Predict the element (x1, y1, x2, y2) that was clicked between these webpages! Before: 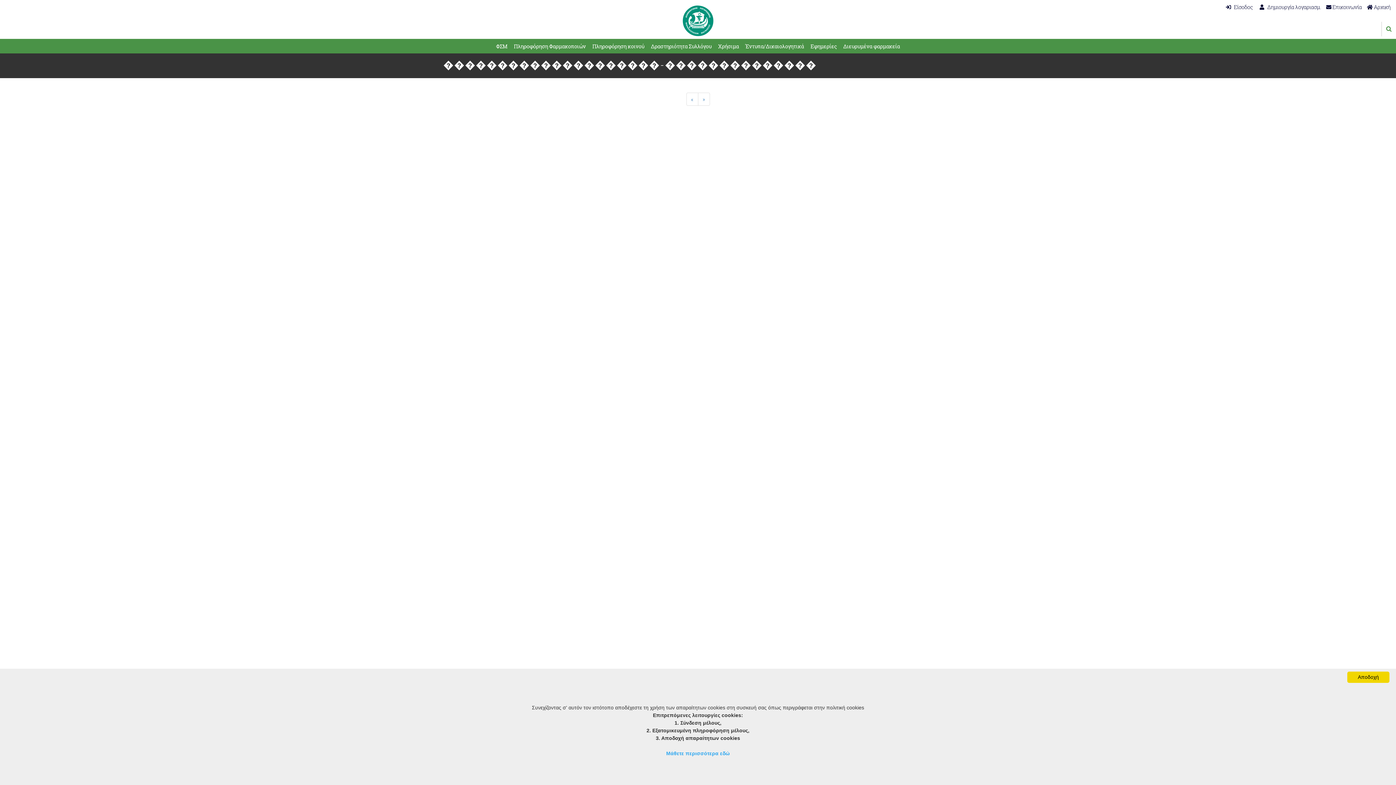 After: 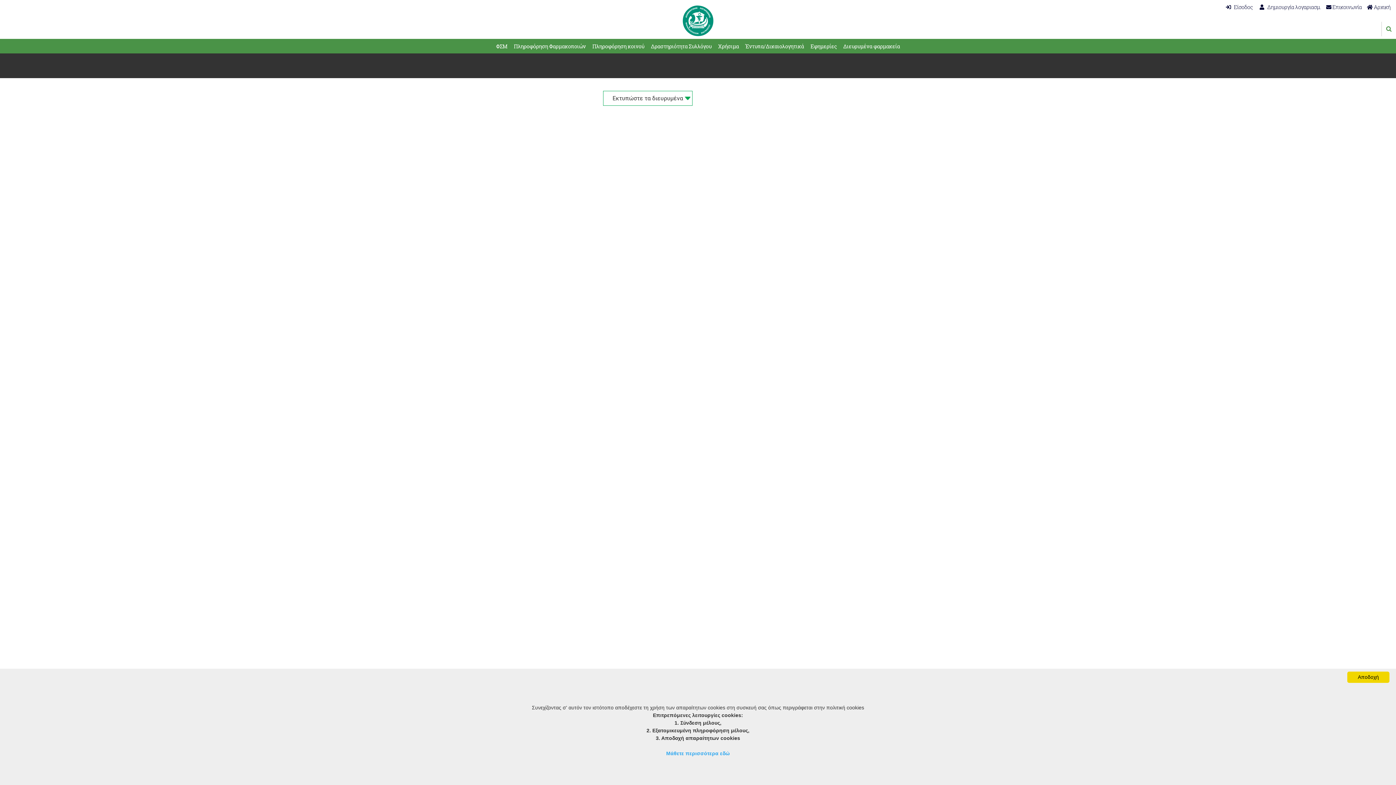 Action: label: Διευρυμένα φαρμακεία bbox: (840, 38, 903, 53)